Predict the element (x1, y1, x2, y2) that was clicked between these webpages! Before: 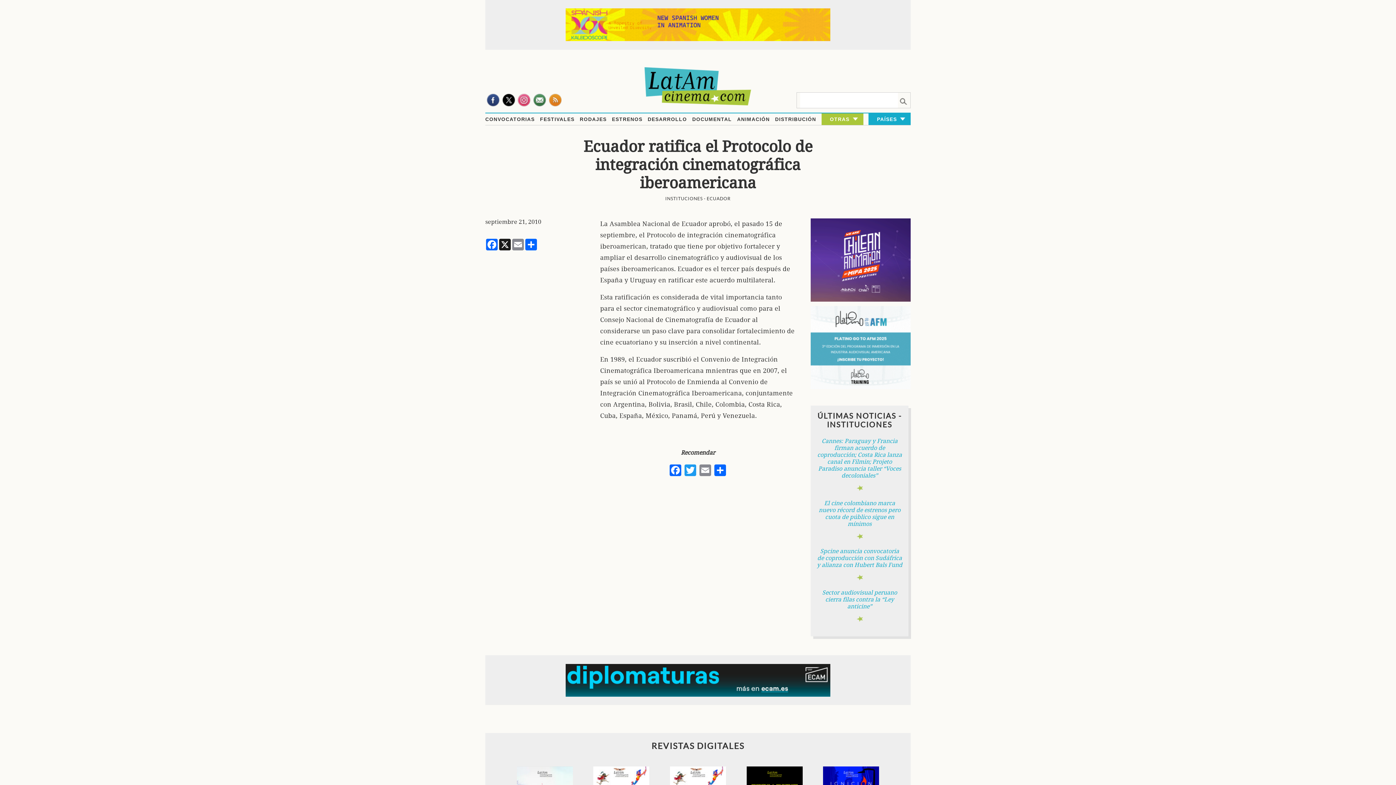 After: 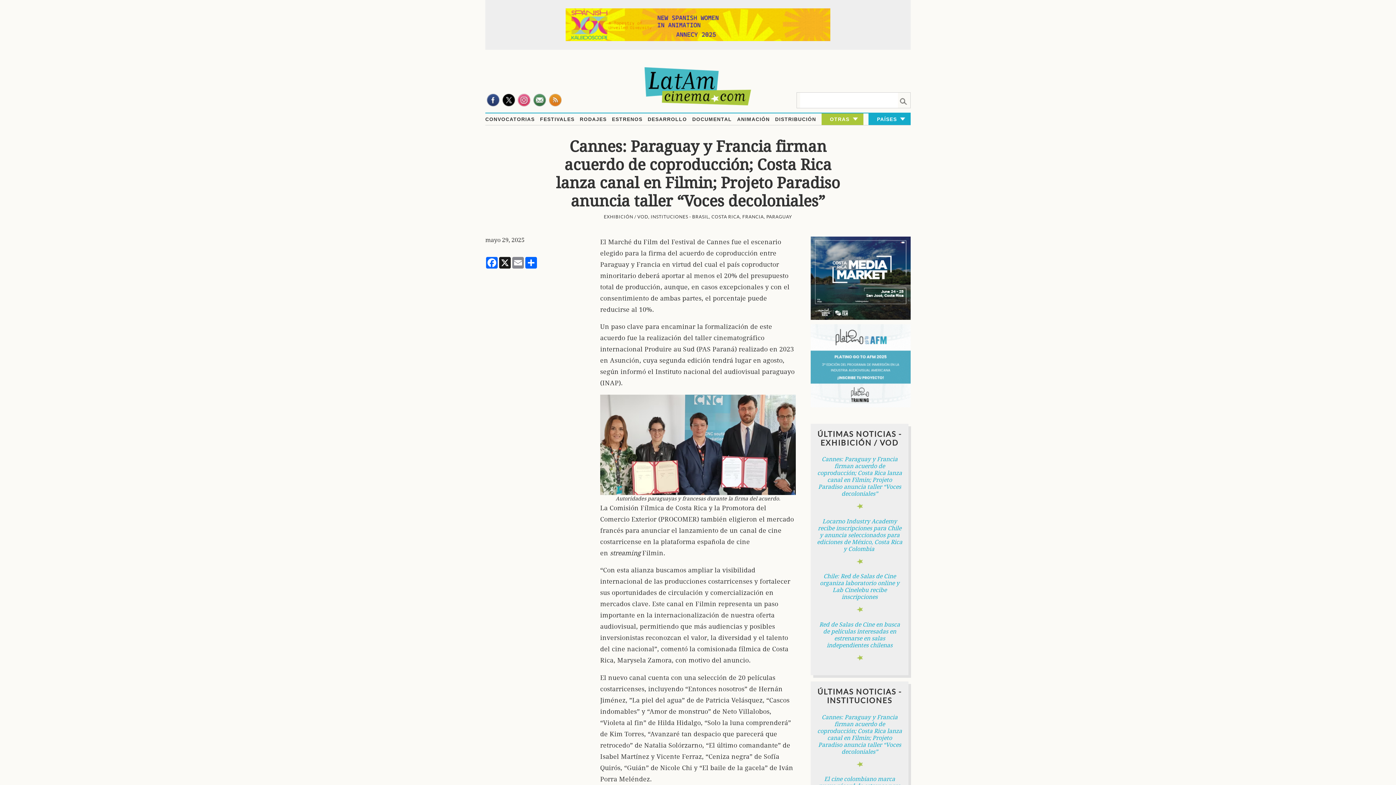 Action: bbox: (817, 437, 902, 479) label: Cannes: Paraguay y Francia firman acuerdo de coproducción; Costa Rica lanza canal en Filmin; Projeto Paradiso anuncia taller “Voces decoloniales”